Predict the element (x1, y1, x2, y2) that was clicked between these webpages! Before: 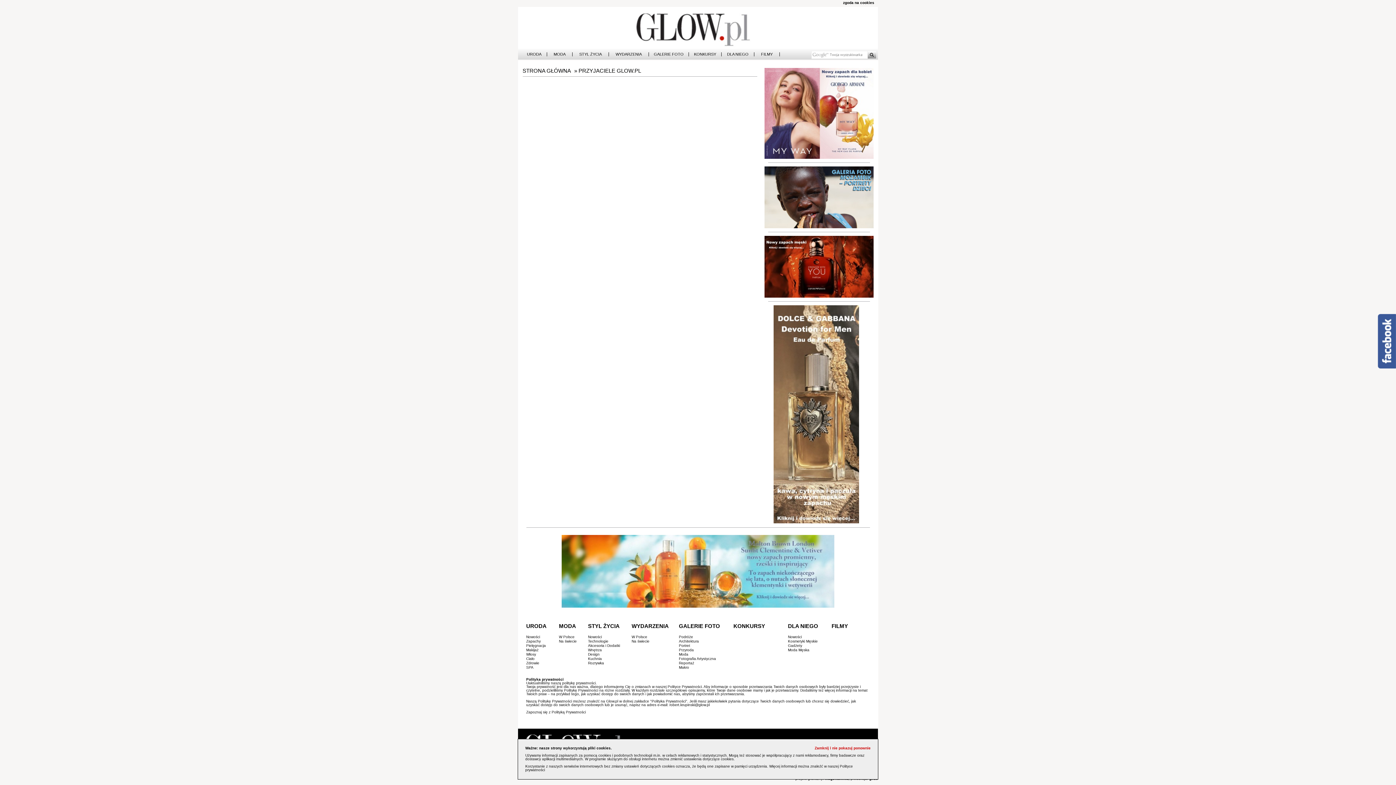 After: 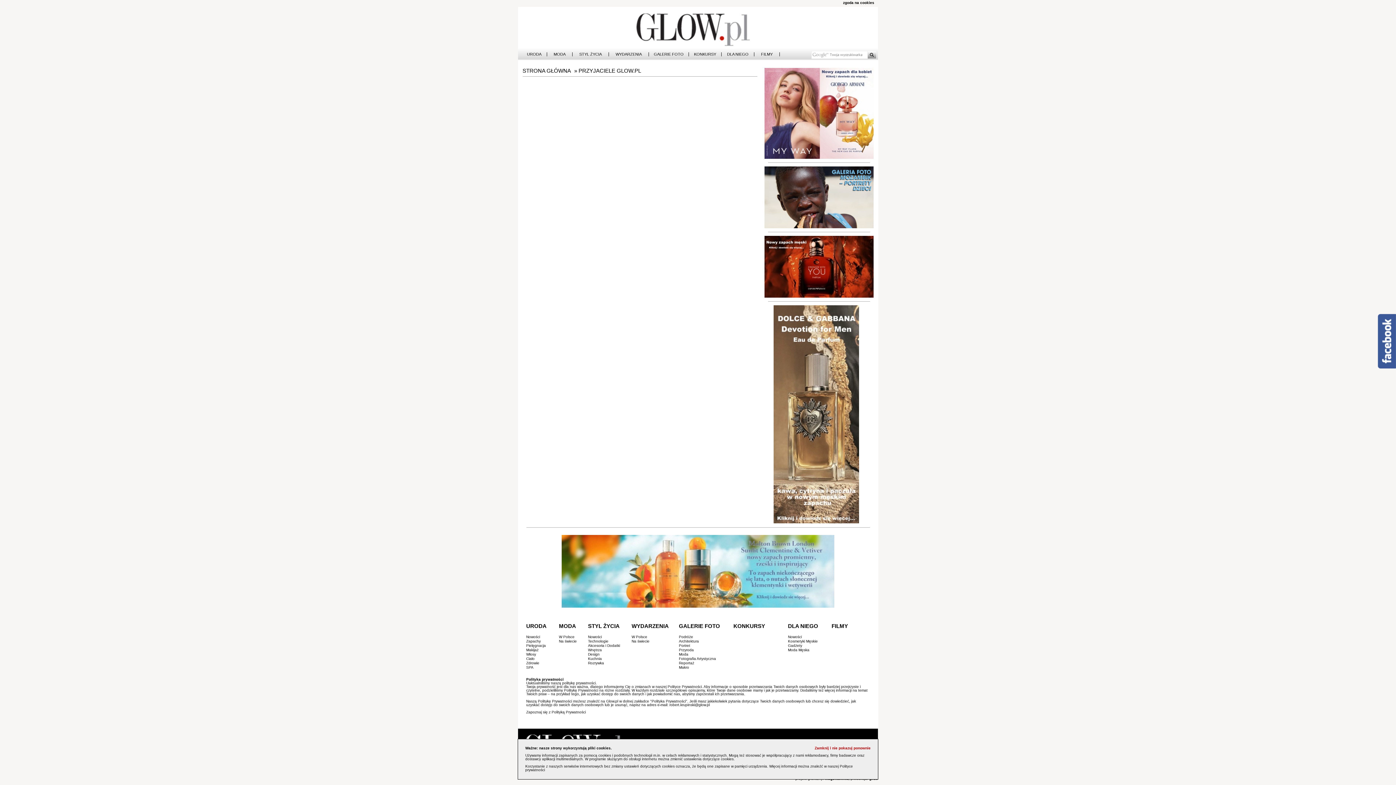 Action: bbox: (773, 520, 859, 524)